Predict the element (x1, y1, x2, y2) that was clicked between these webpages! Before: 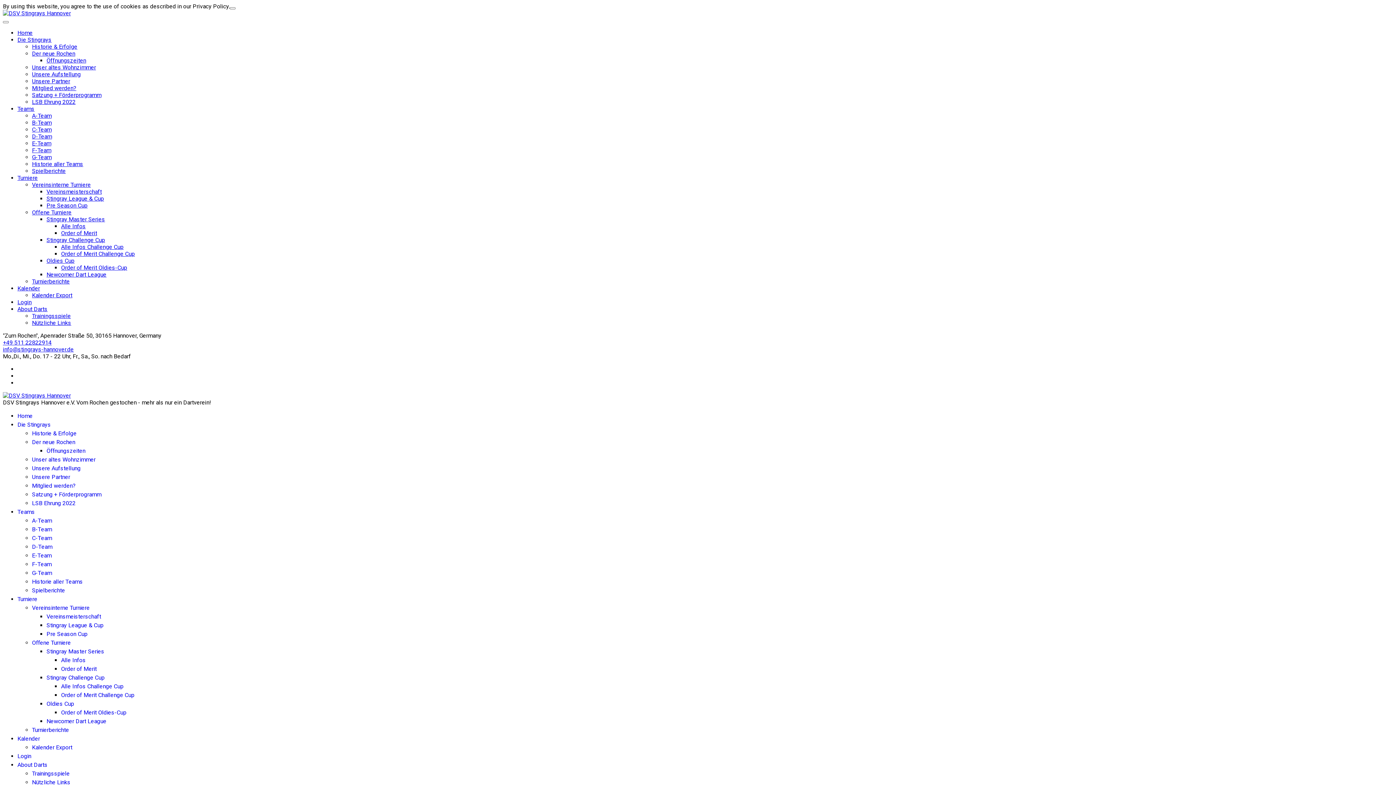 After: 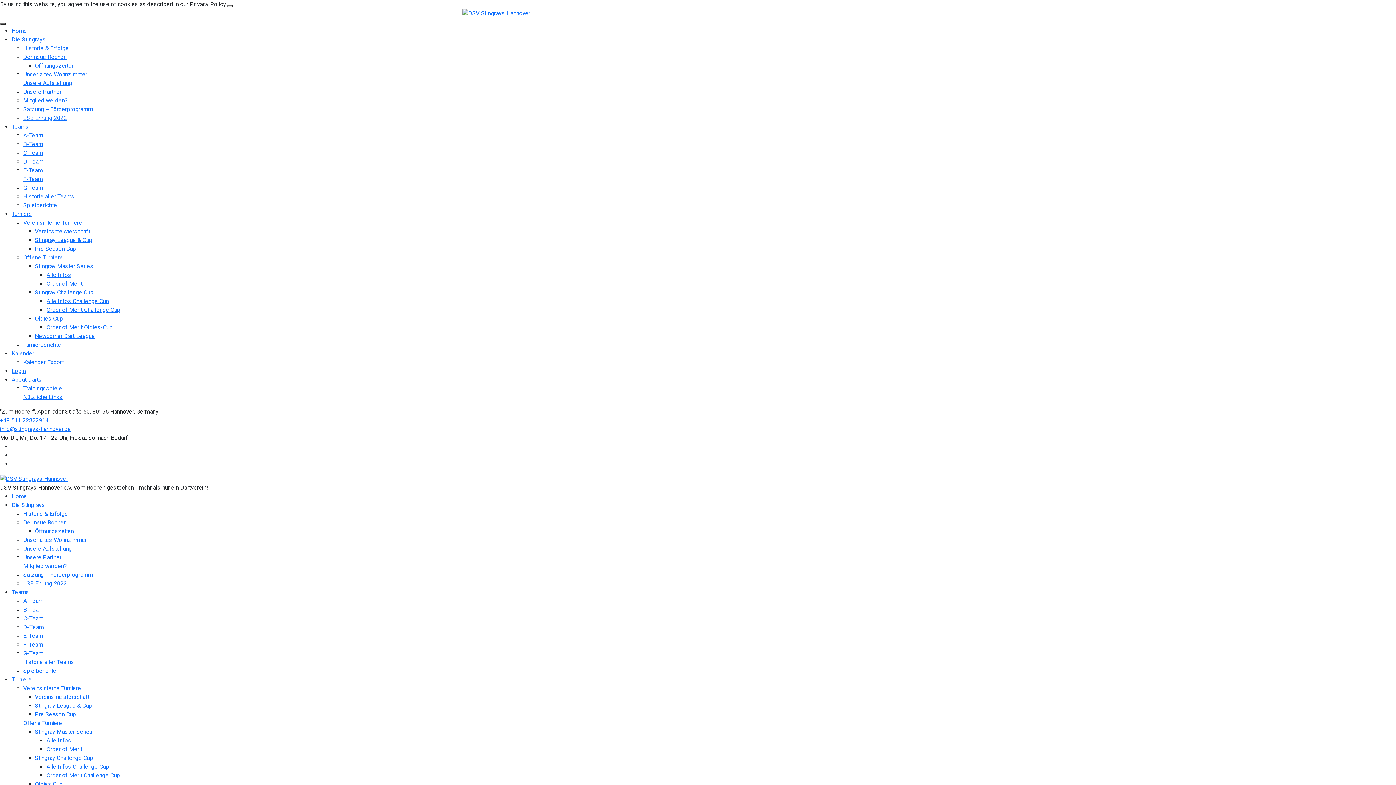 Action: label: G-Team bbox: (32, 153, 51, 160)